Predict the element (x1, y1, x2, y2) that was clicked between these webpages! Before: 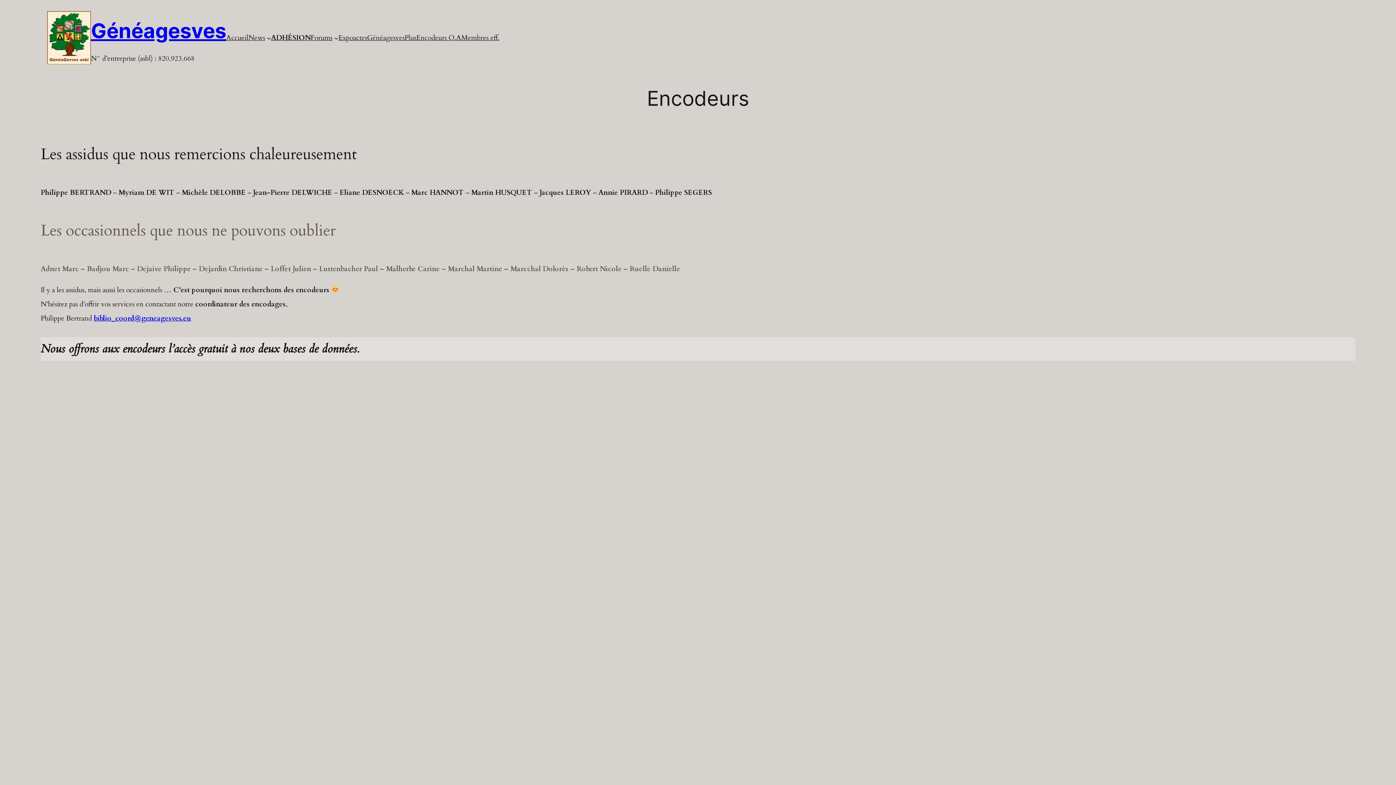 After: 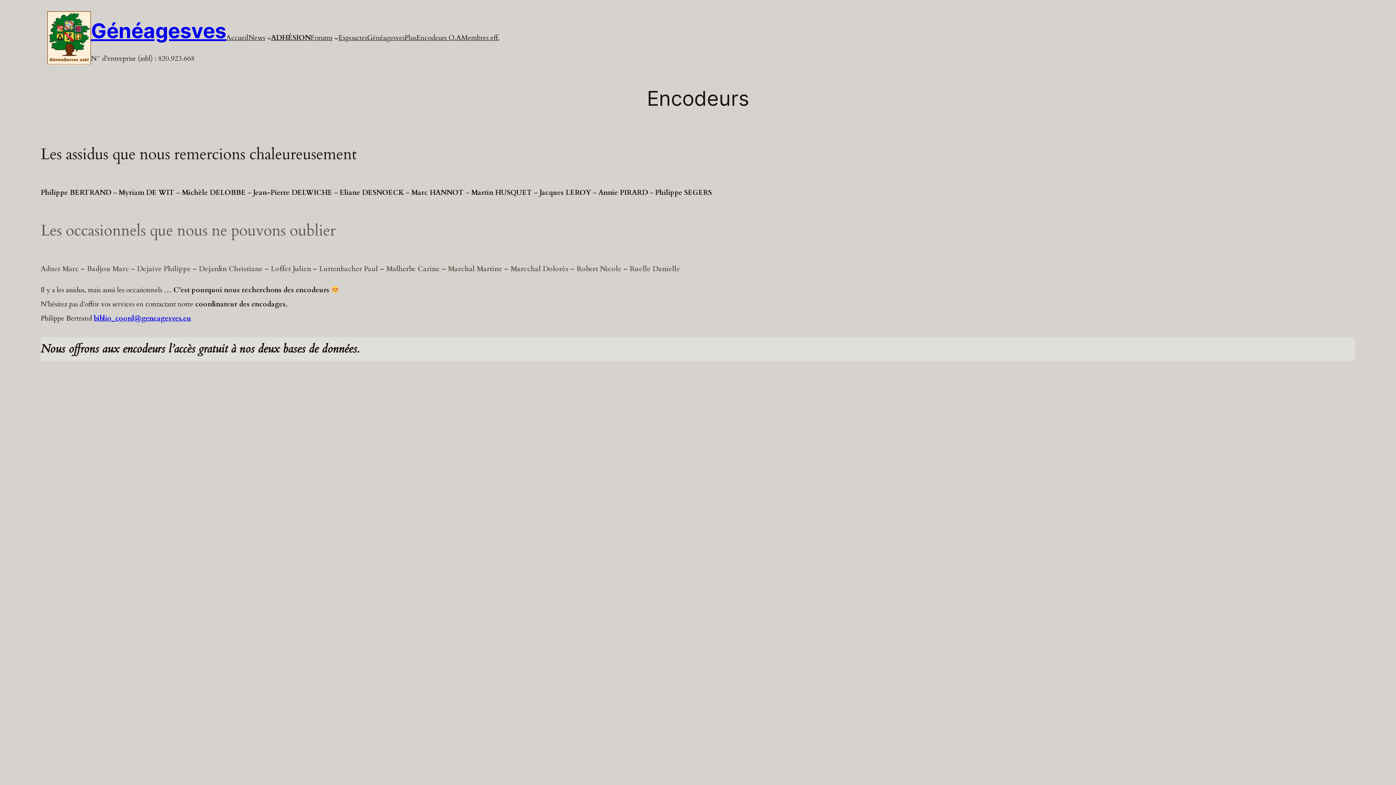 Action: bbox: (416, 30, 448, 45) label: Encodeurs 